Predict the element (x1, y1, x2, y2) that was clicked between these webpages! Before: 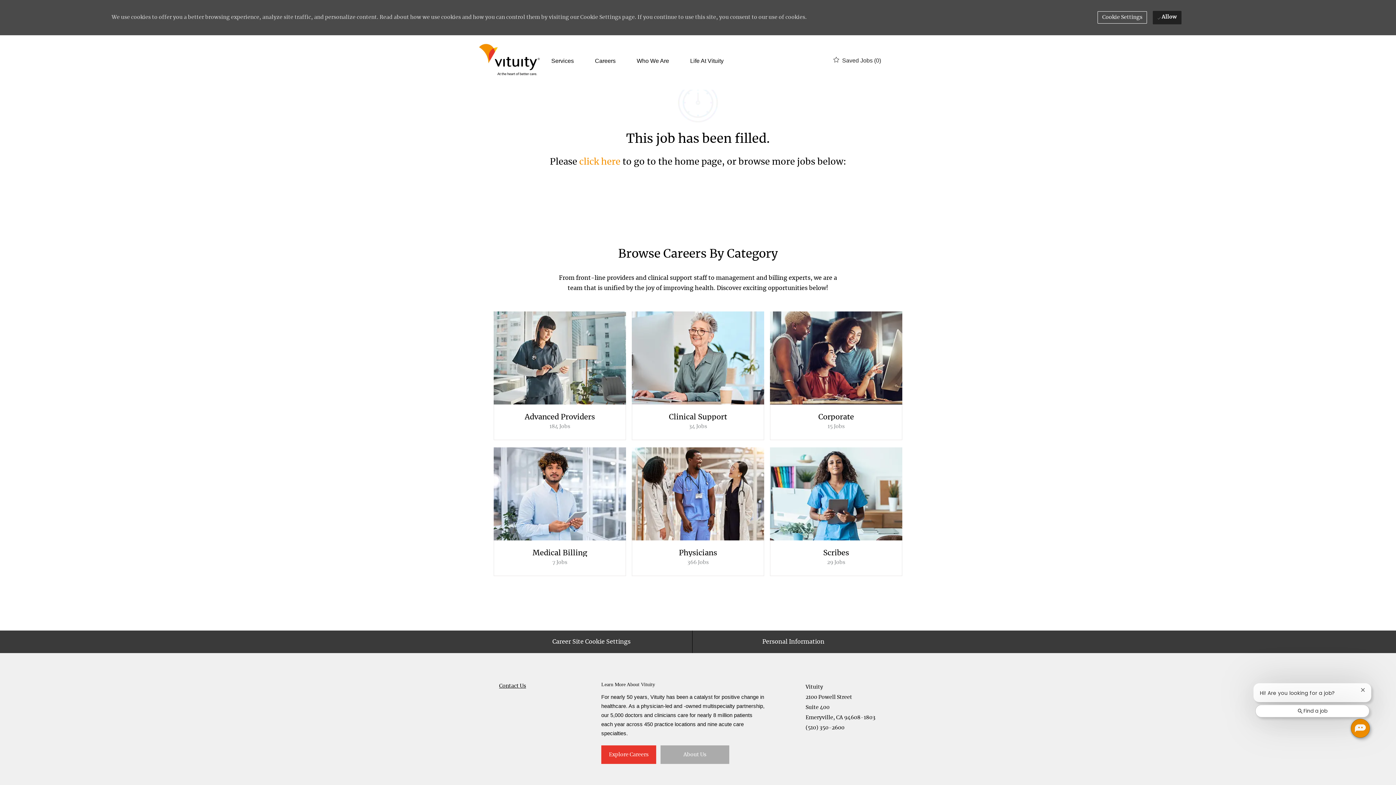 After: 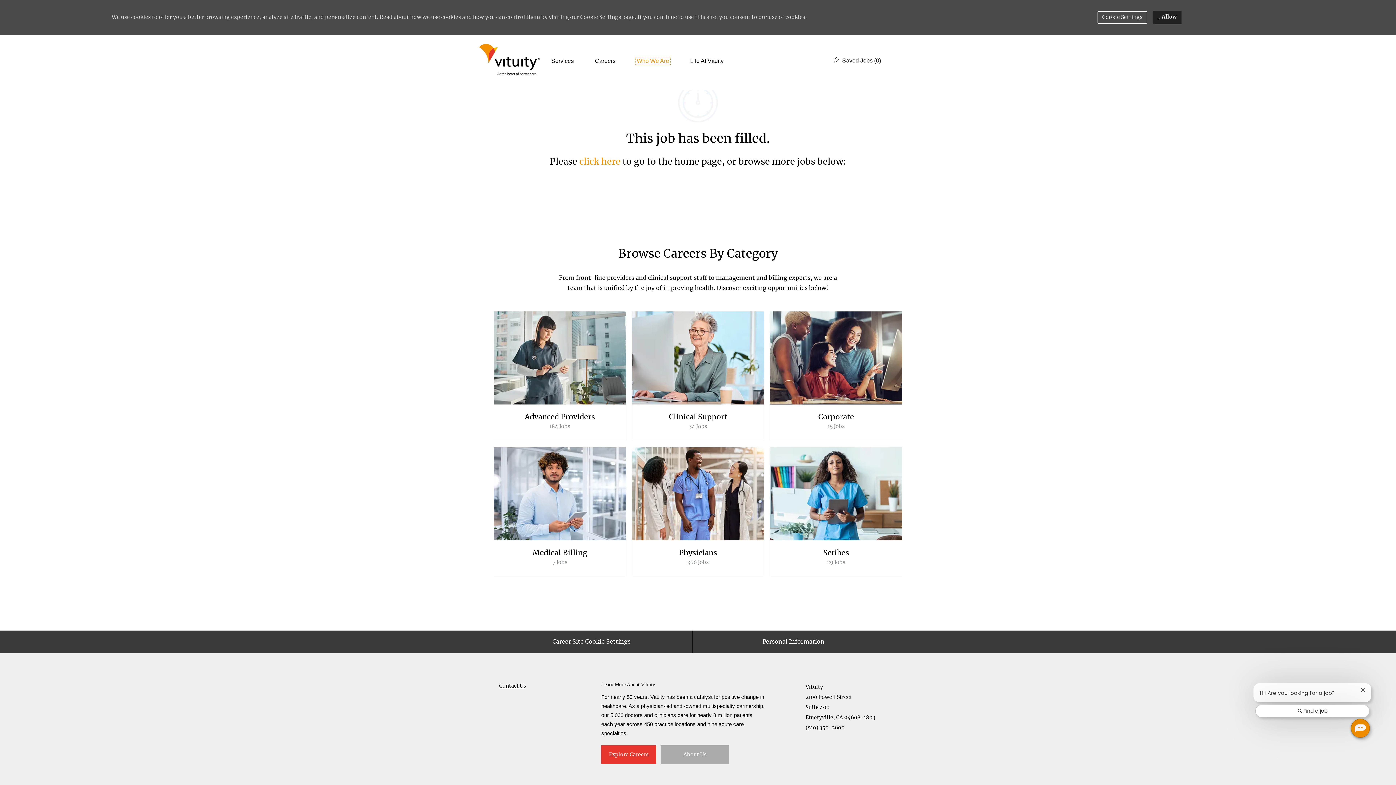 Action: bbox: (636, 58, 669, 64) label: Who We Are